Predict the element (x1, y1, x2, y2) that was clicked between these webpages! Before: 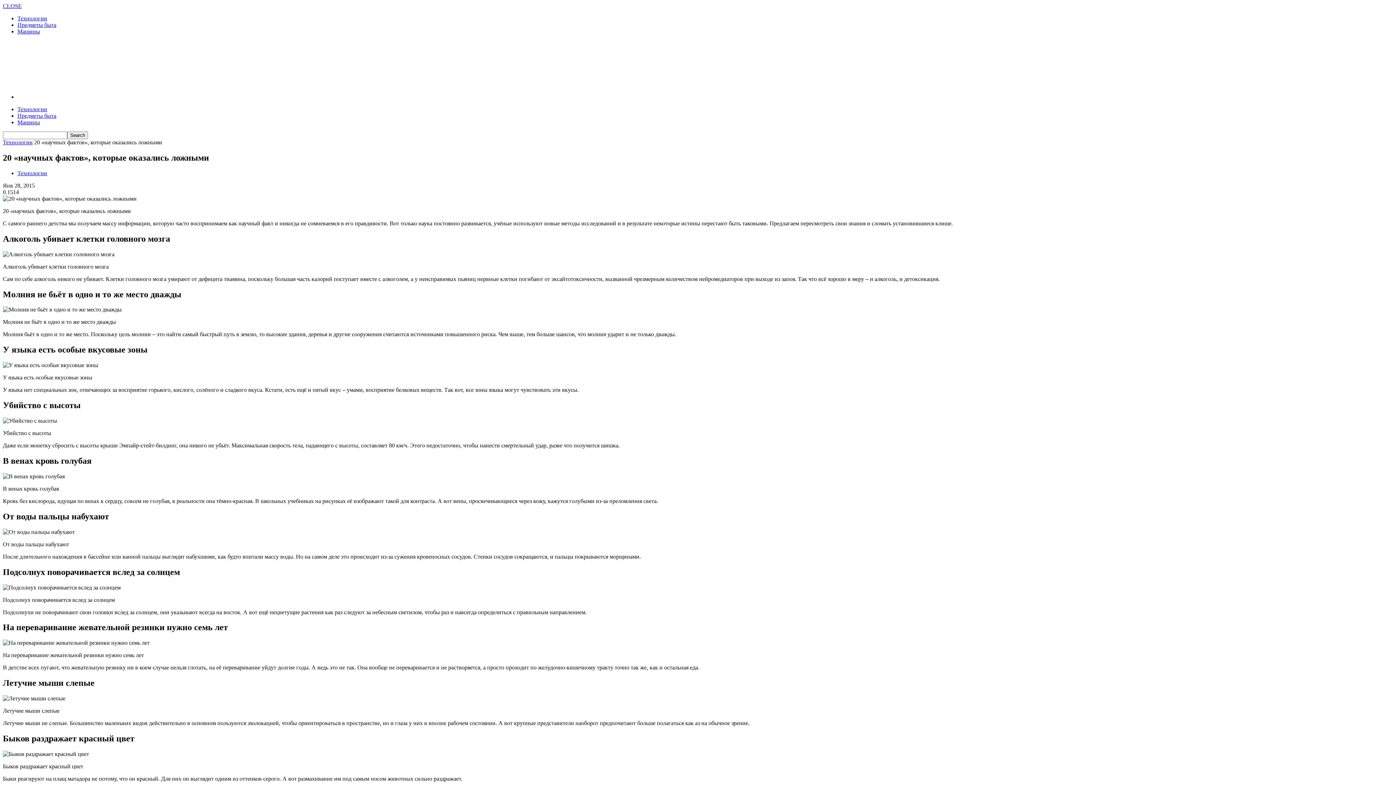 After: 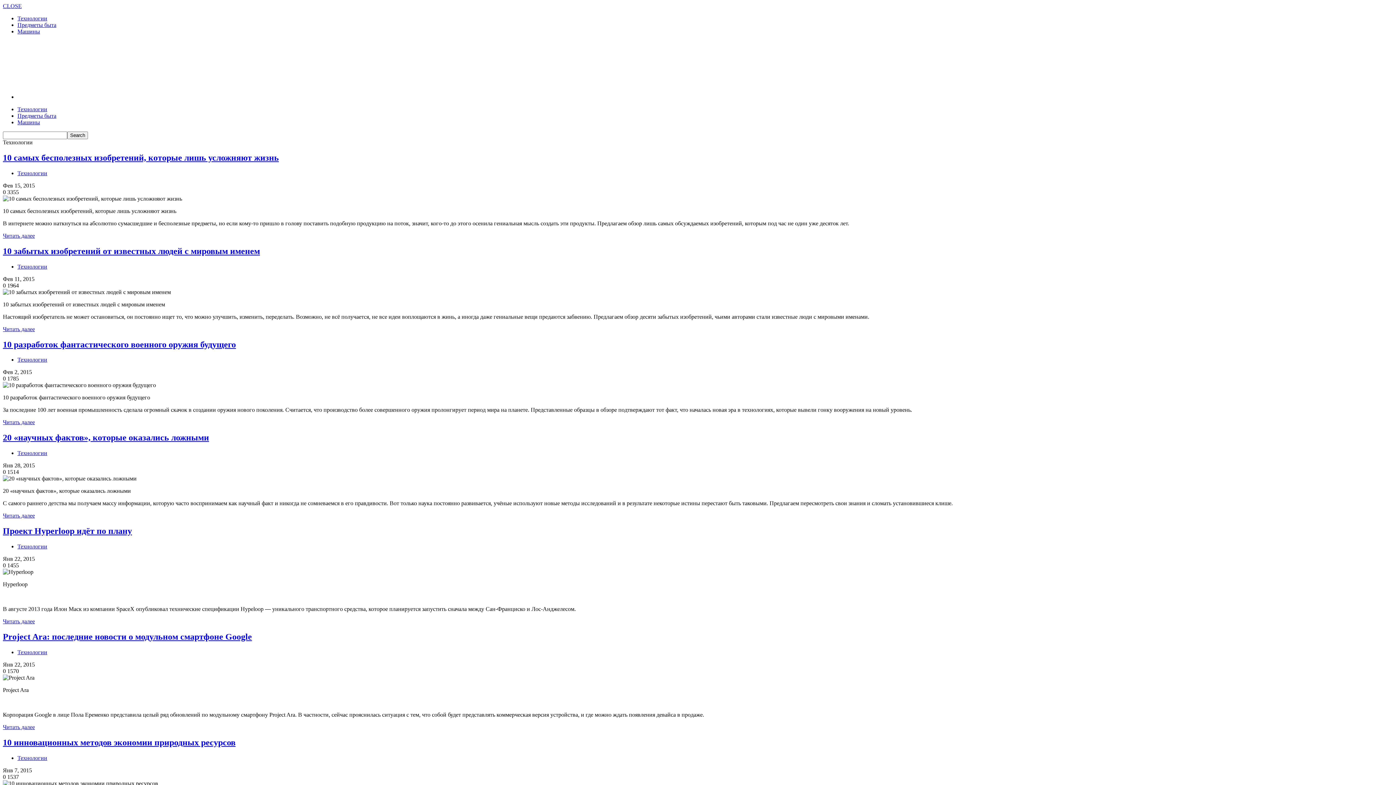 Action: bbox: (2, 139, 32, 145) label: Технологии